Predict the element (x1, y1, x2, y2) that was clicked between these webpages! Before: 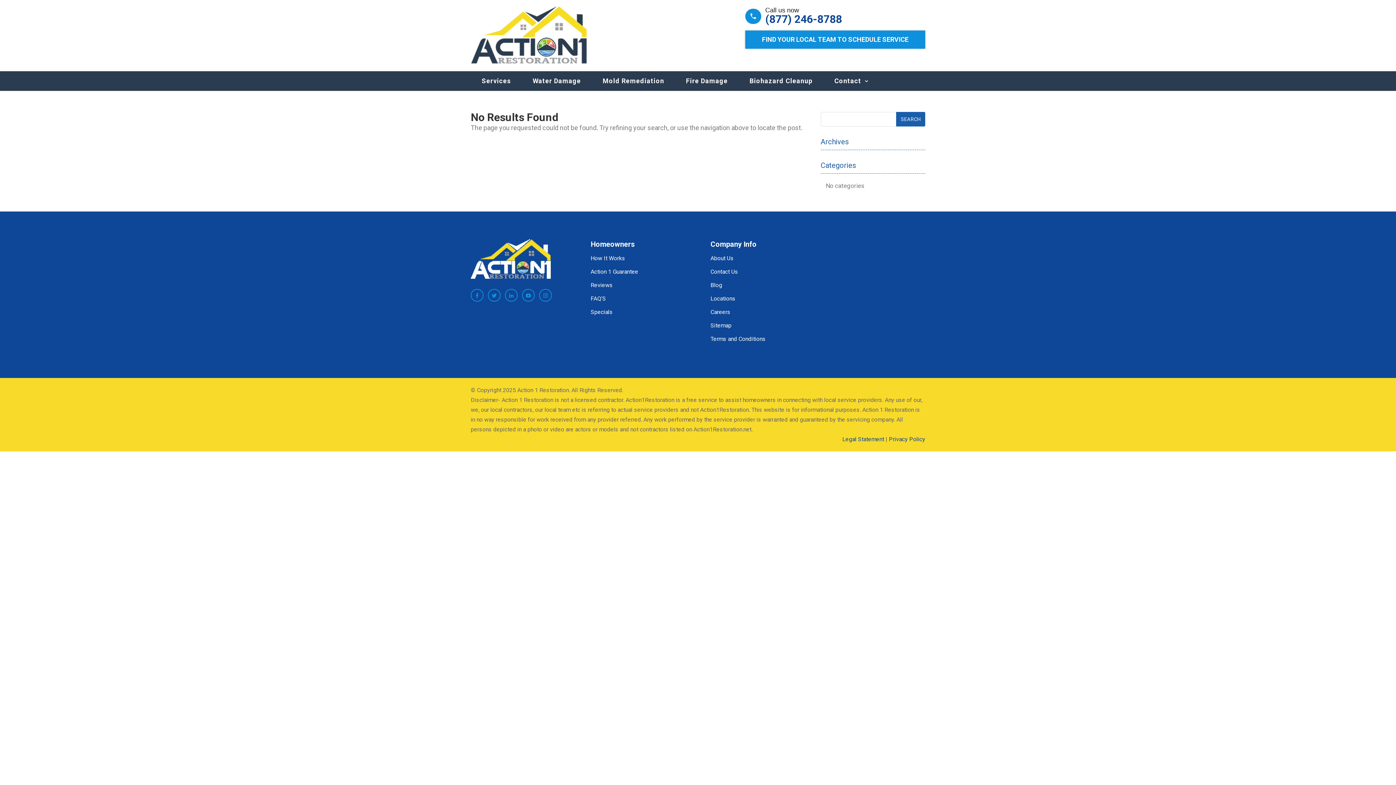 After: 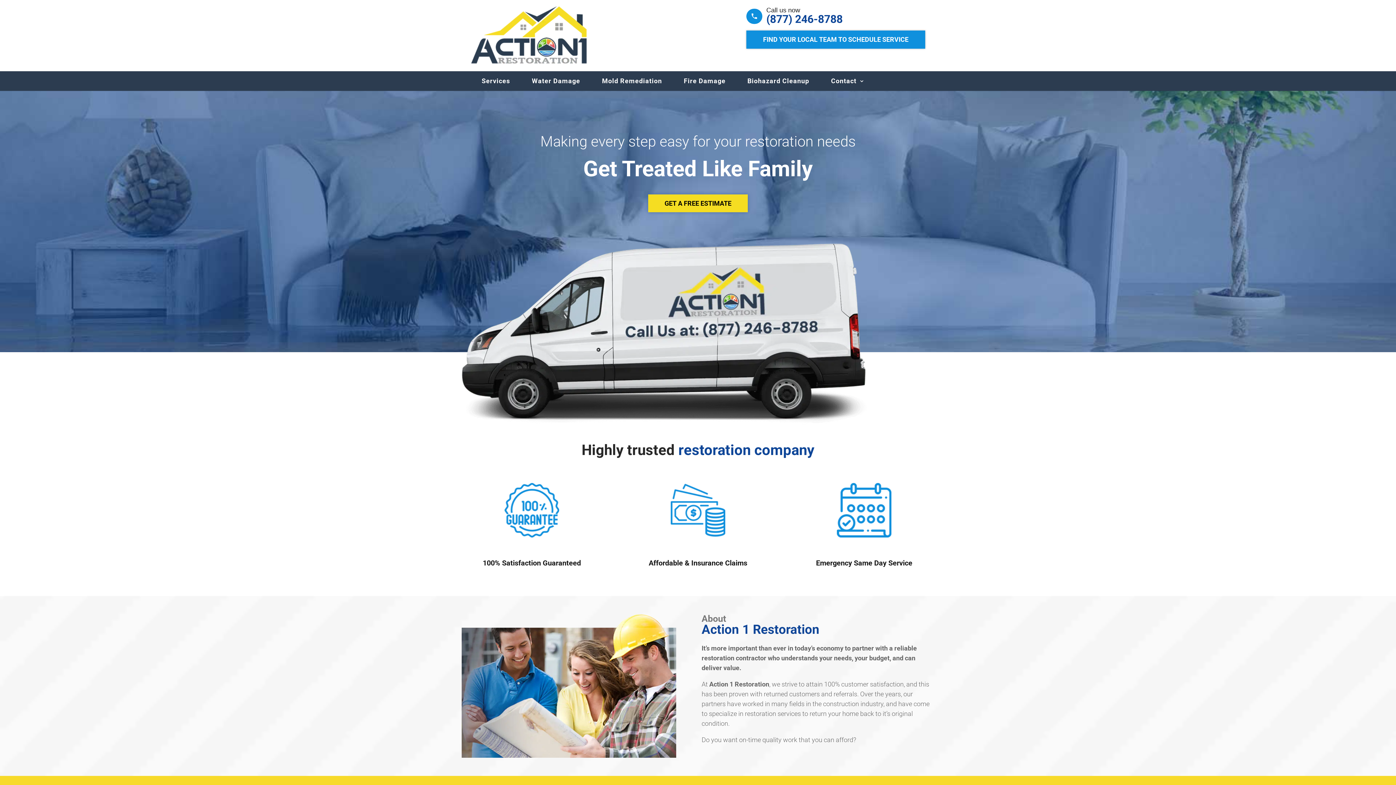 Action: bbox: (470, 31, 587, 38)